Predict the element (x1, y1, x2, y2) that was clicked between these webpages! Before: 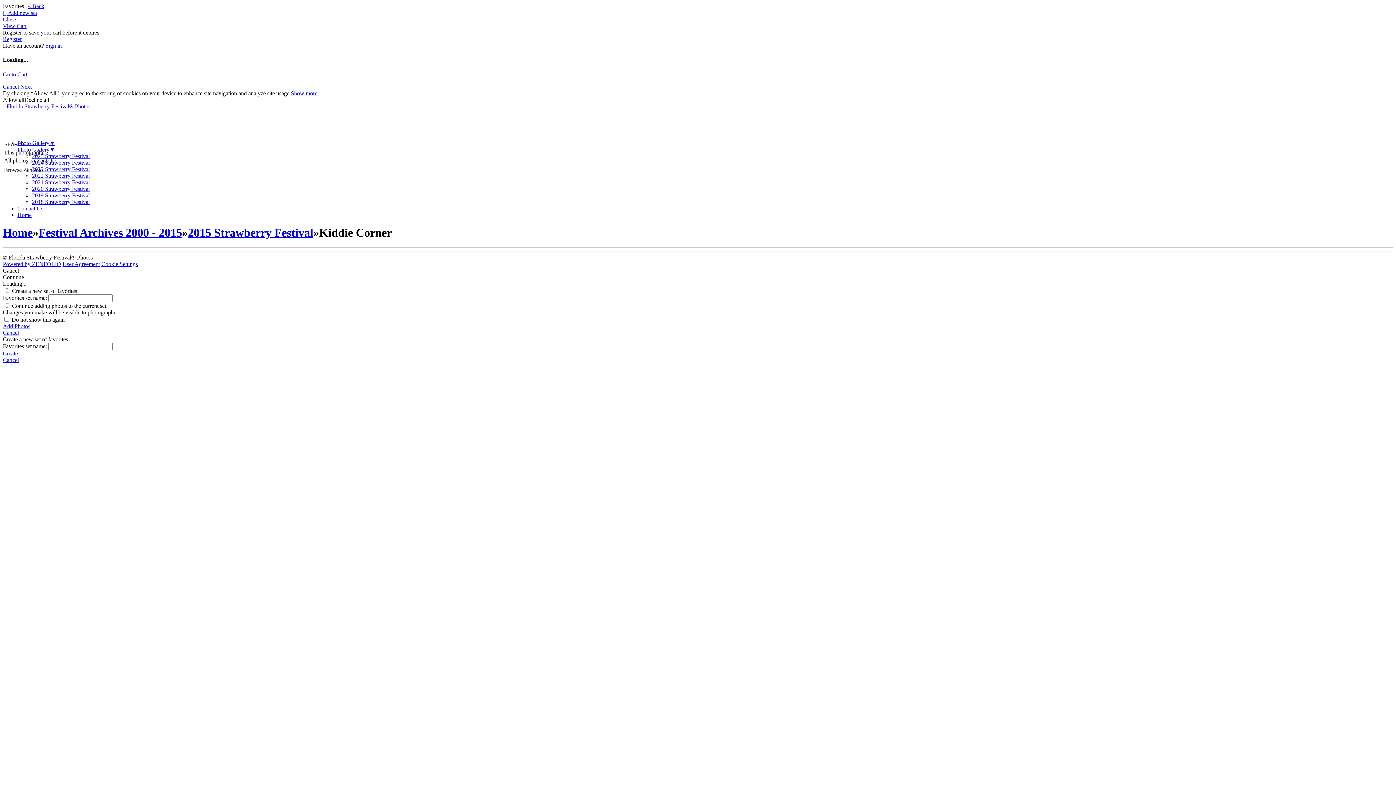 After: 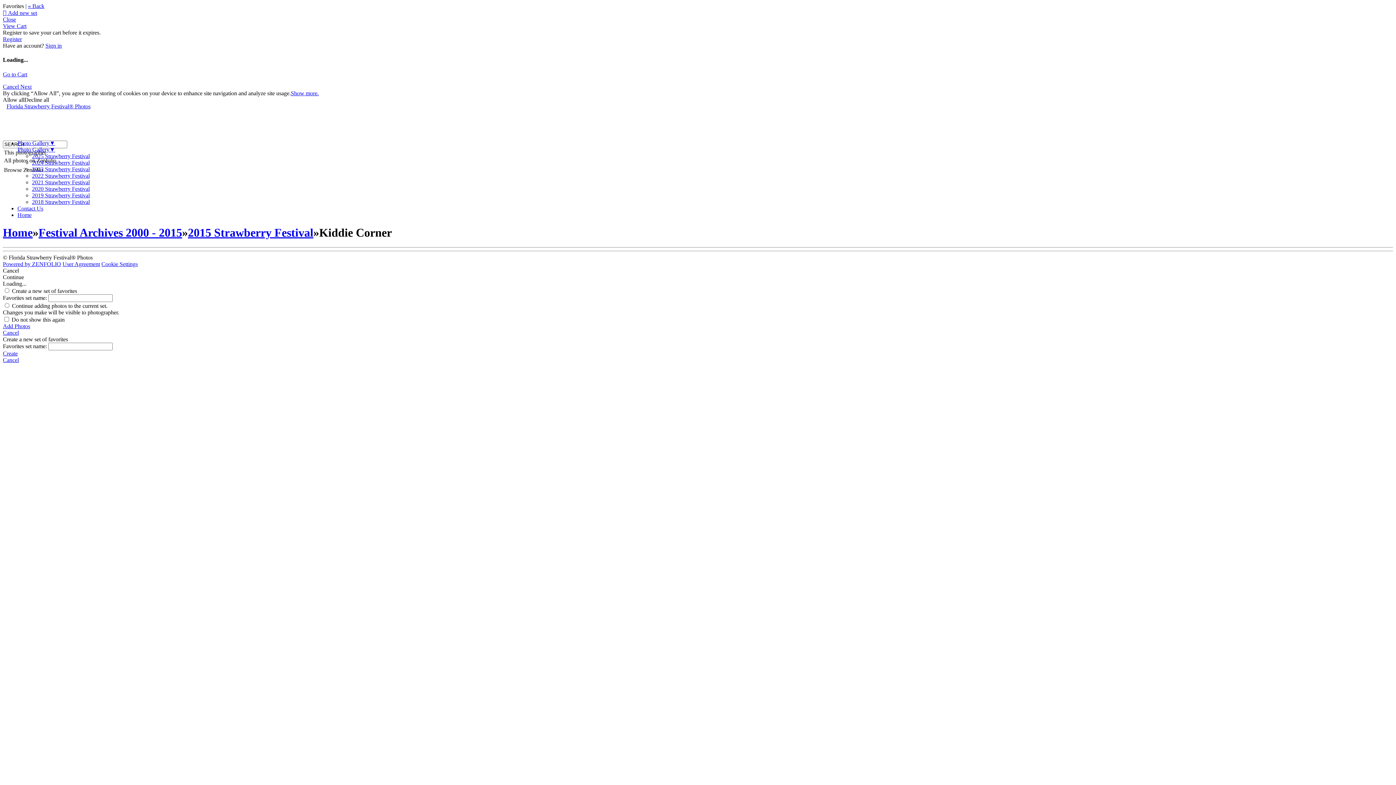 Action: label: « Back bbox: (28, 2, 44, 9)